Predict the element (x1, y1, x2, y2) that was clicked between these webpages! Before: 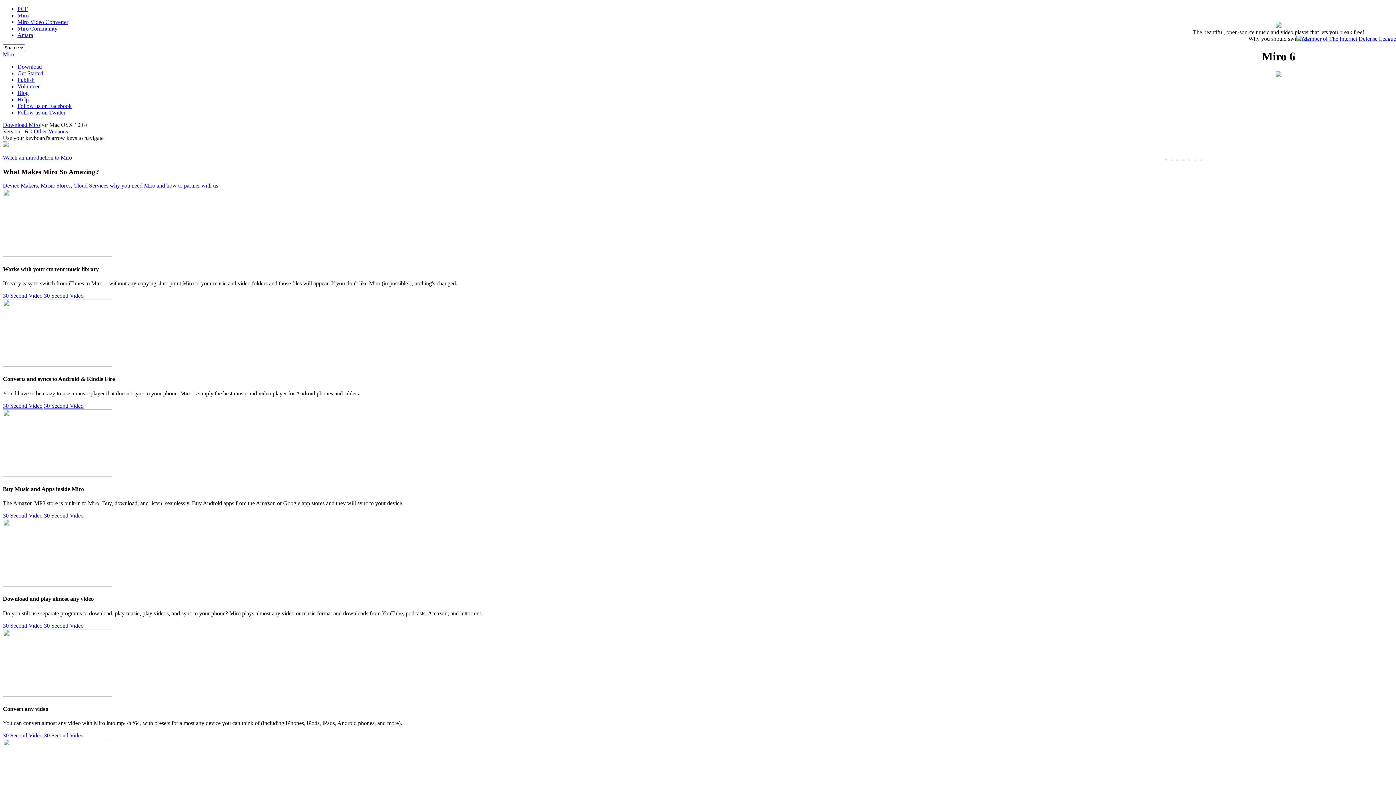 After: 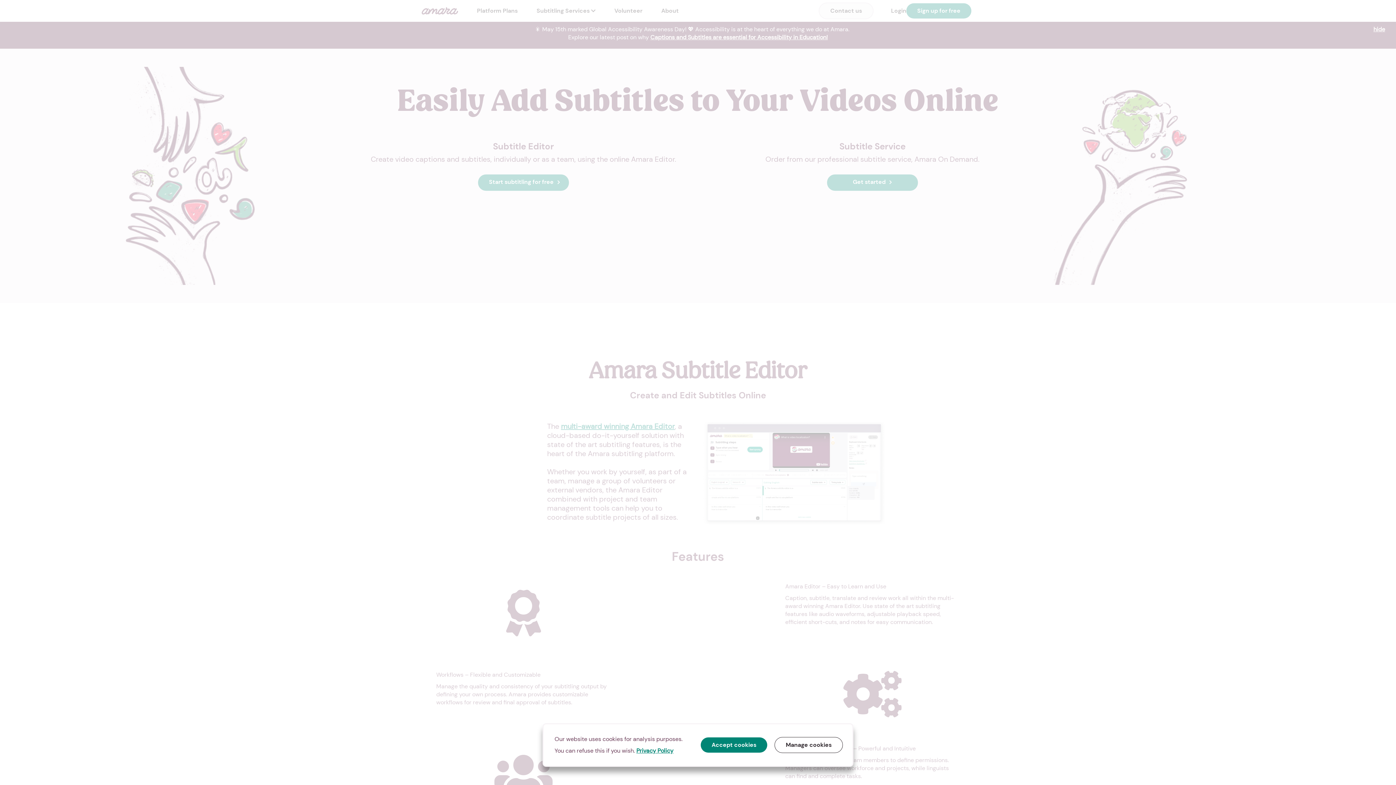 Action: label: Amara bbox: (17, 32, 33, 38)